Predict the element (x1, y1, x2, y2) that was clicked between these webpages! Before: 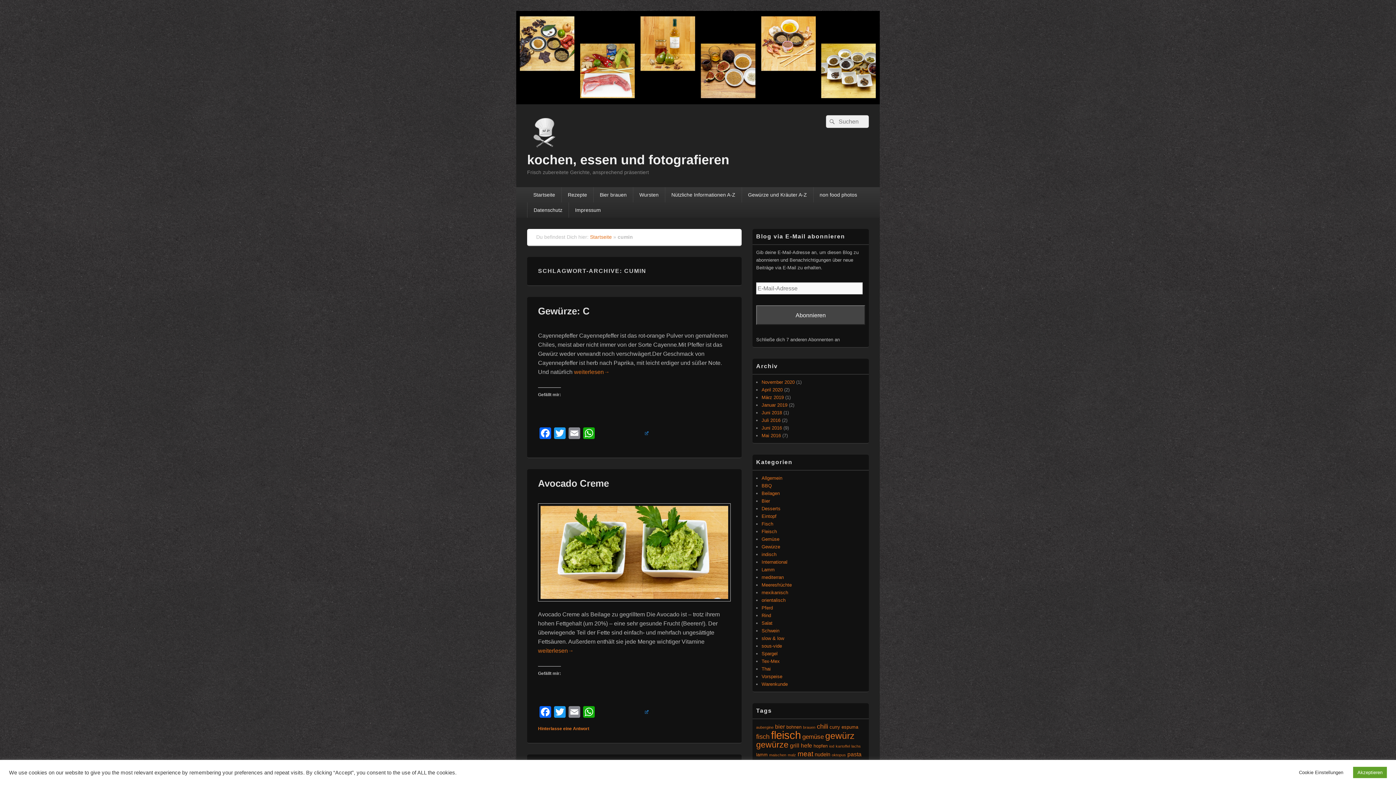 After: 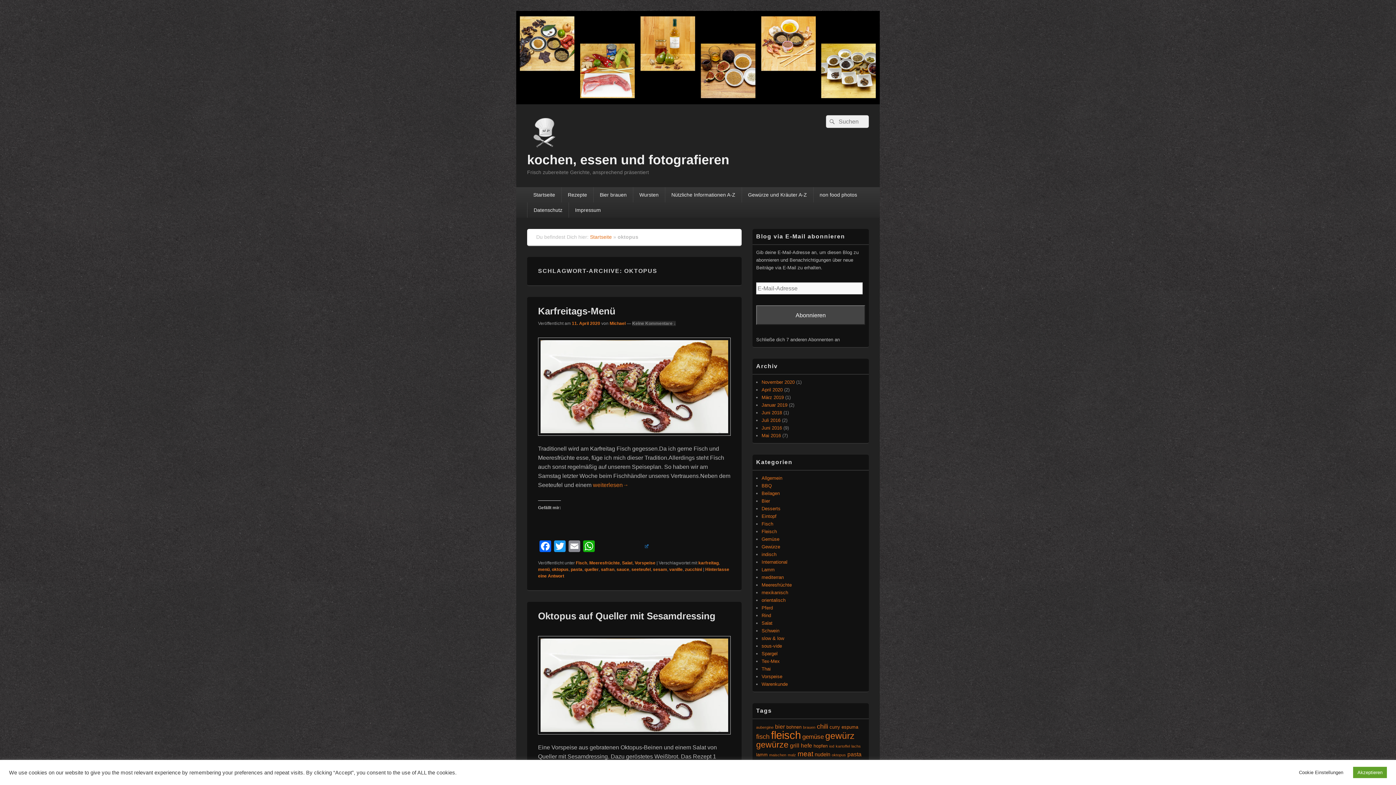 Action: bbox: (832, 753, 846, 757) label: oktopus (4 Einträge)